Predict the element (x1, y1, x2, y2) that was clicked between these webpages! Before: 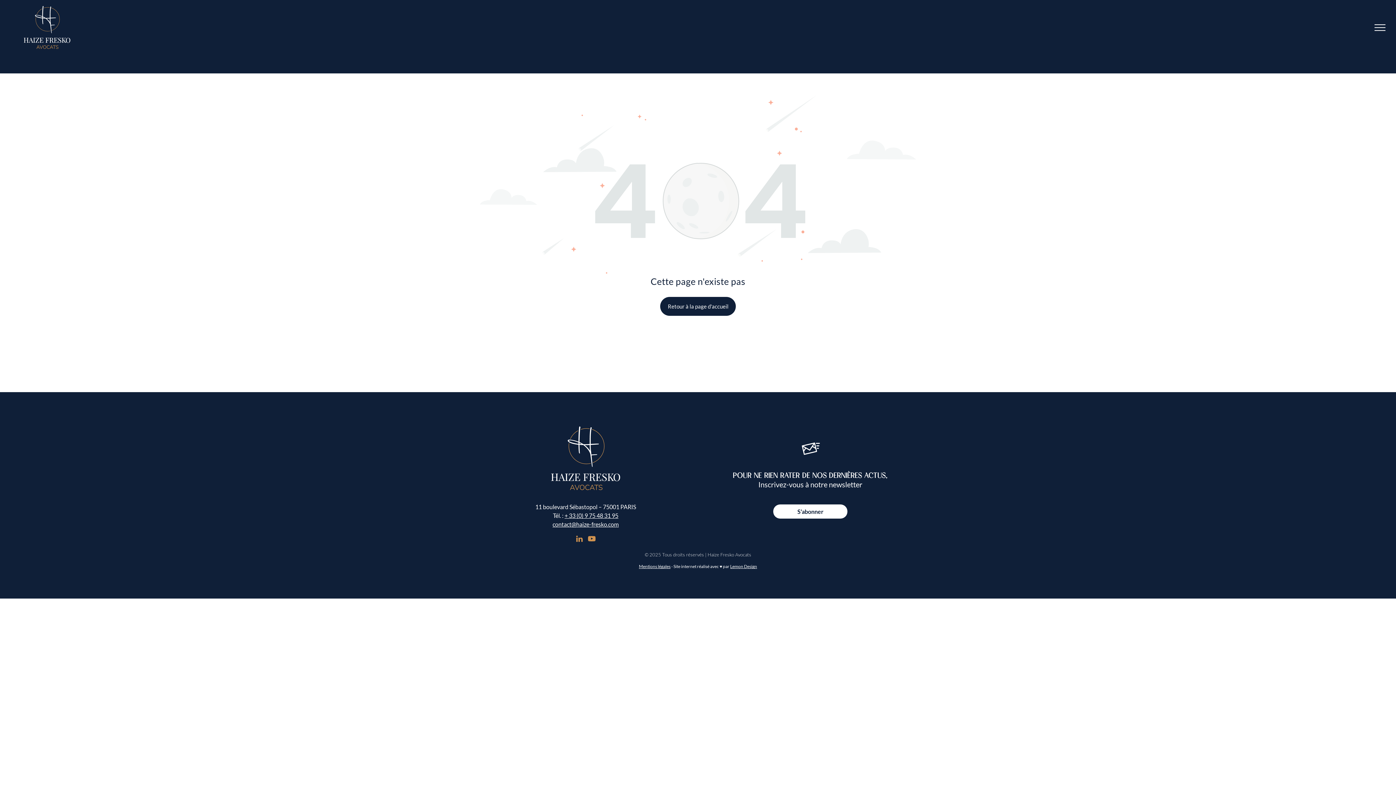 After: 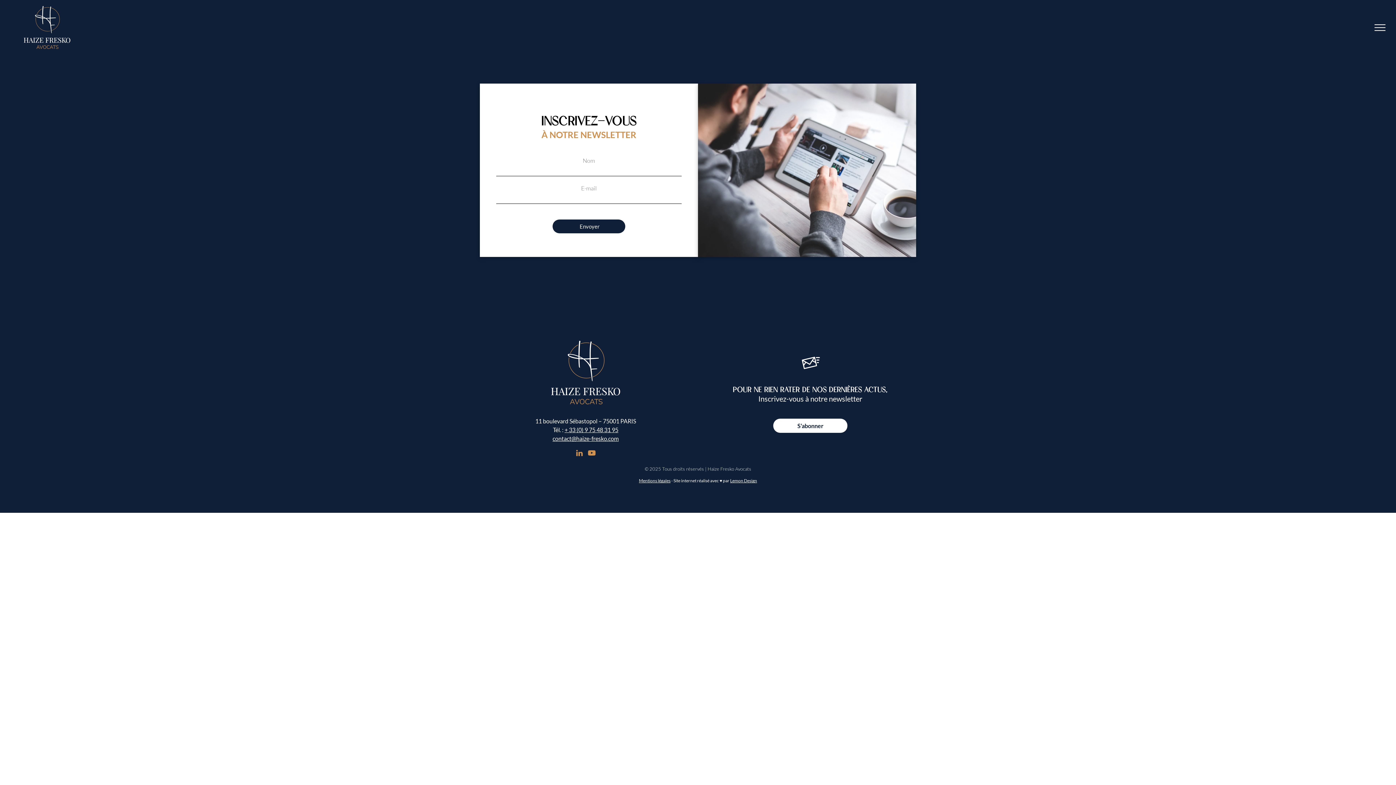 Action: bbox: (773, 504, 847, 519) label: S'abonner 